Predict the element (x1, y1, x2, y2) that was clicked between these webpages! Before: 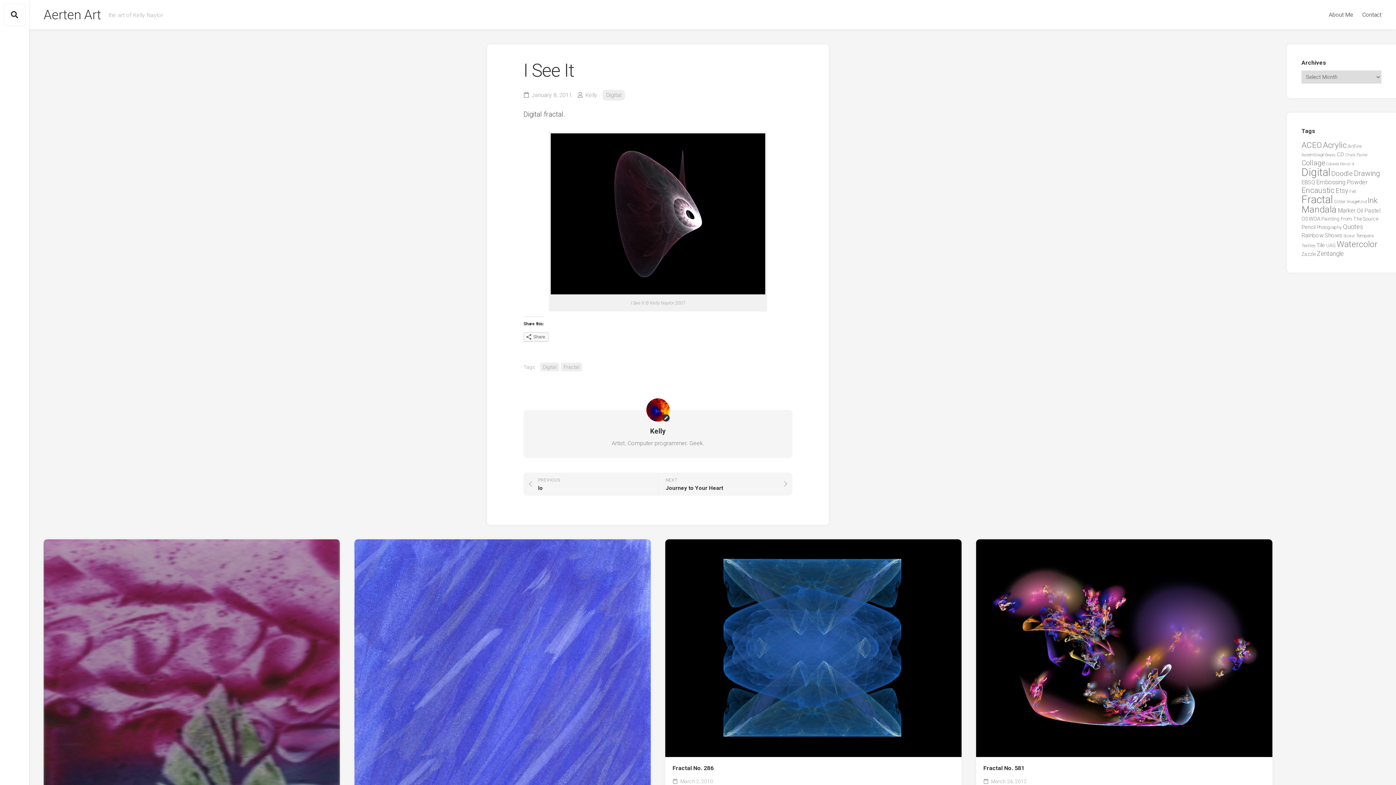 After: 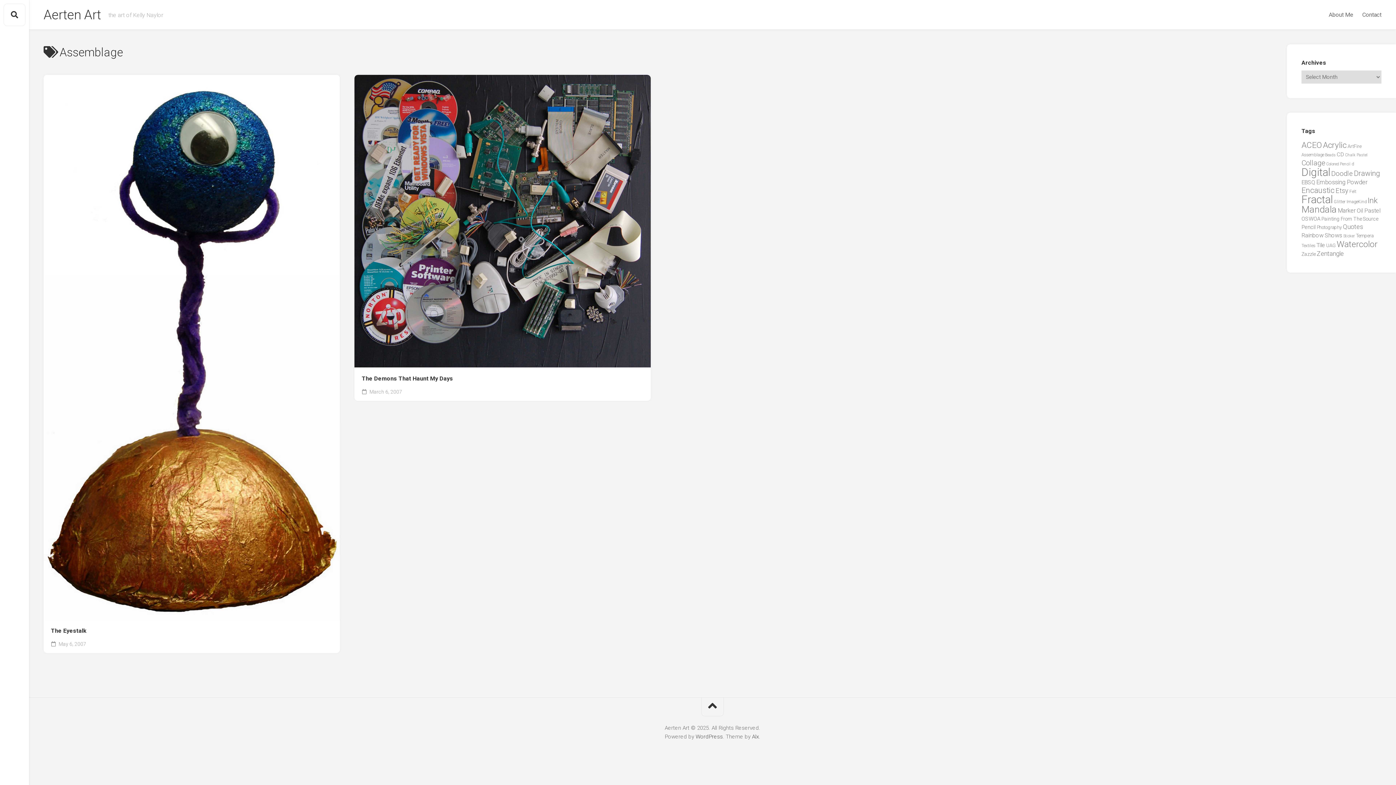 Action: bbox: (1301, 152, 1324, 157) label: Assemblage (2 items)